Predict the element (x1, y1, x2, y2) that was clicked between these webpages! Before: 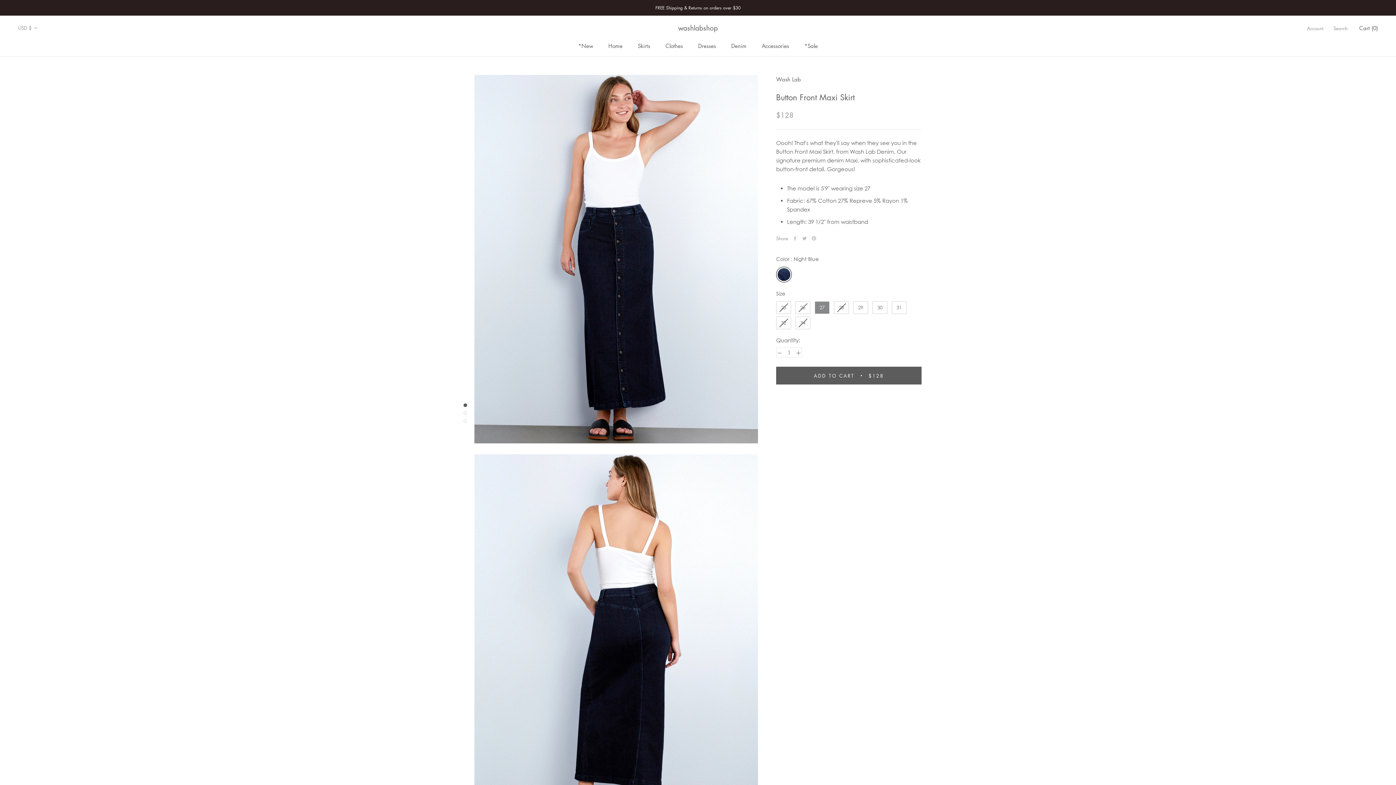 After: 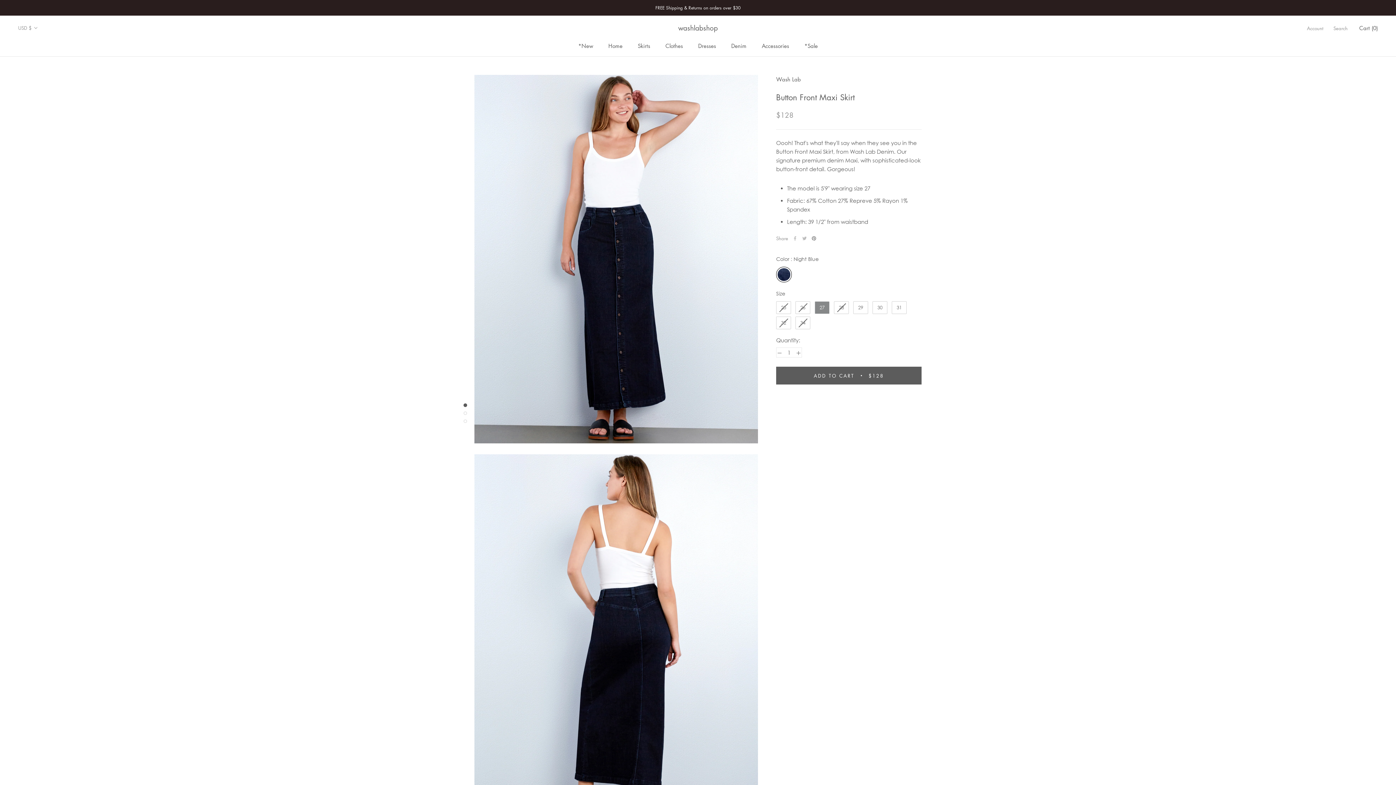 Action: bbox: (812, 236, 816, 240) label: Pinterest